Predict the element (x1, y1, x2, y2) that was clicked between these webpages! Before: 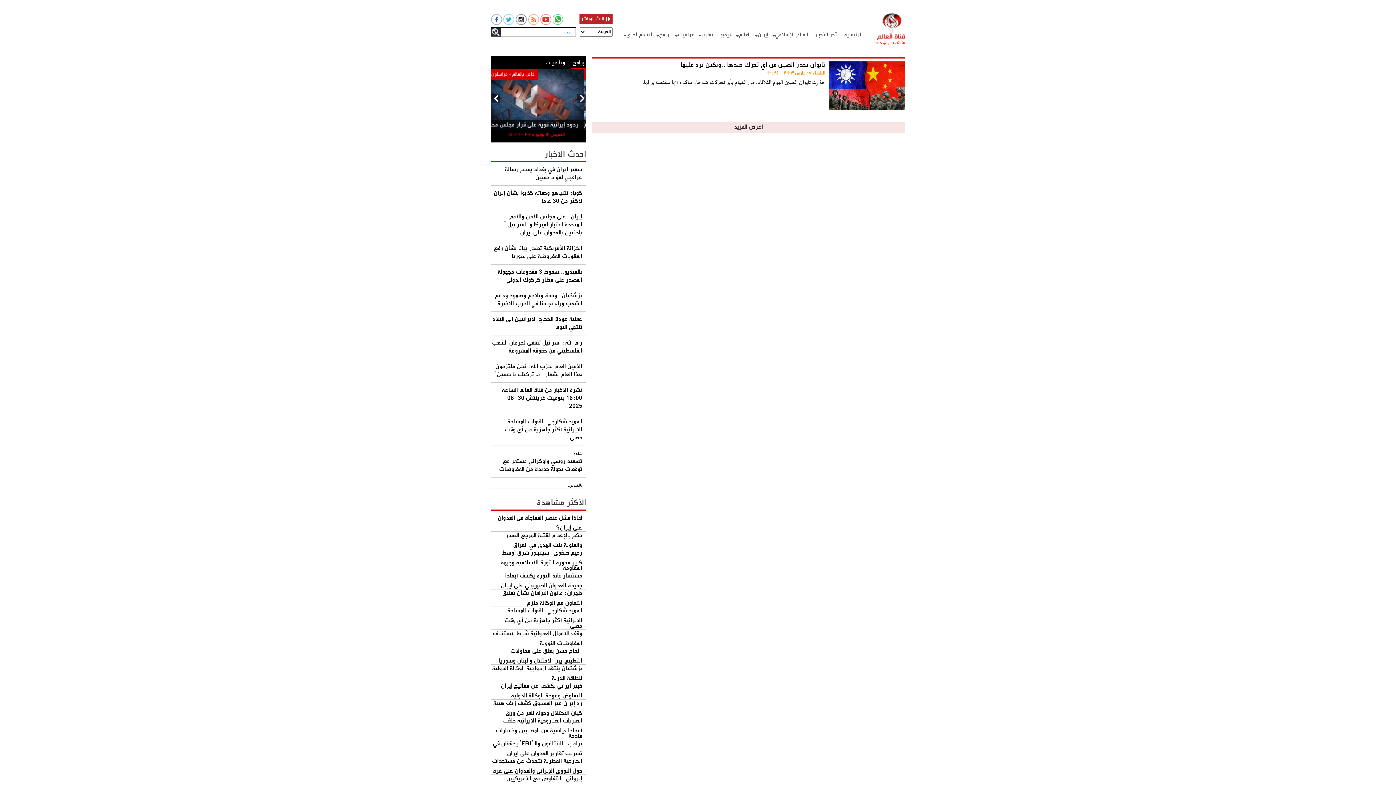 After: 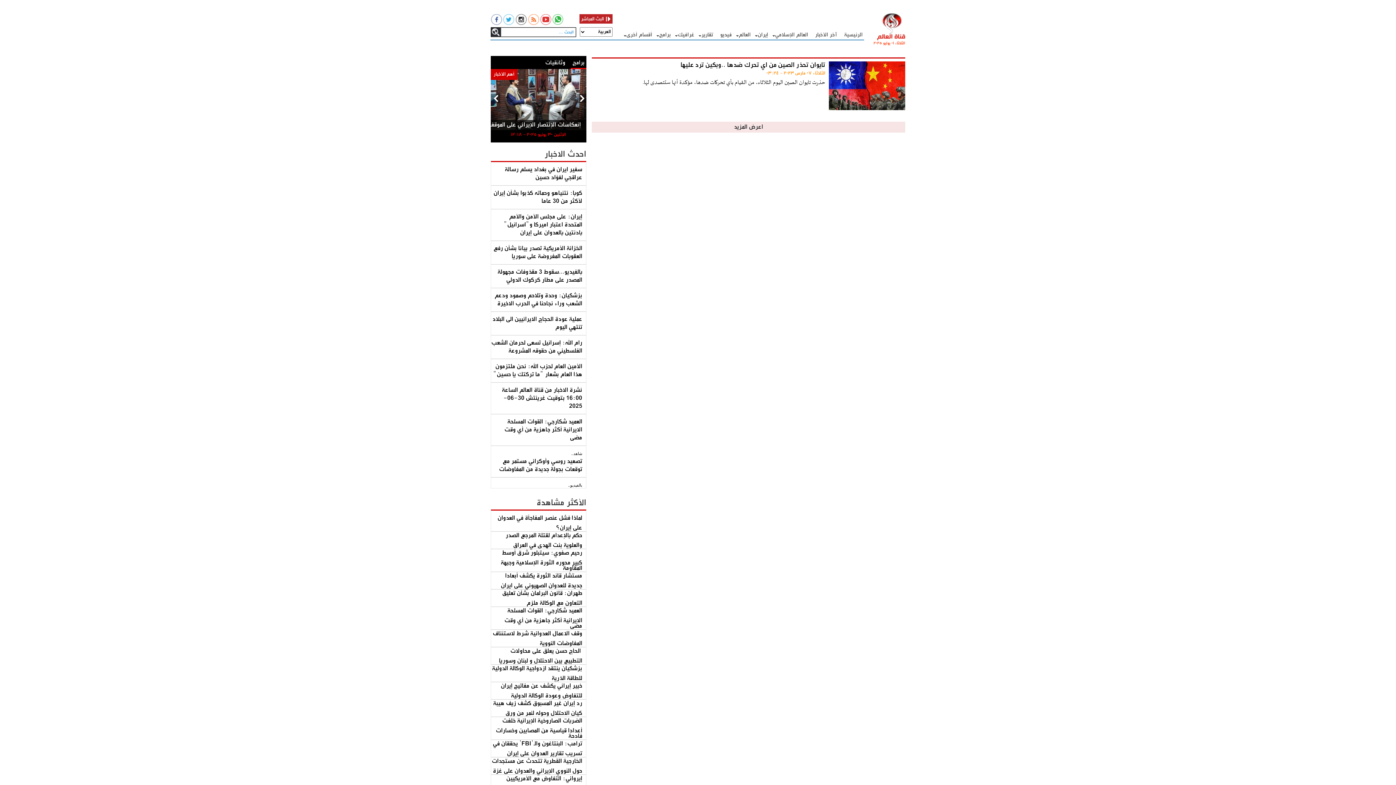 Action: bbox: (490, 14, 502, 25)